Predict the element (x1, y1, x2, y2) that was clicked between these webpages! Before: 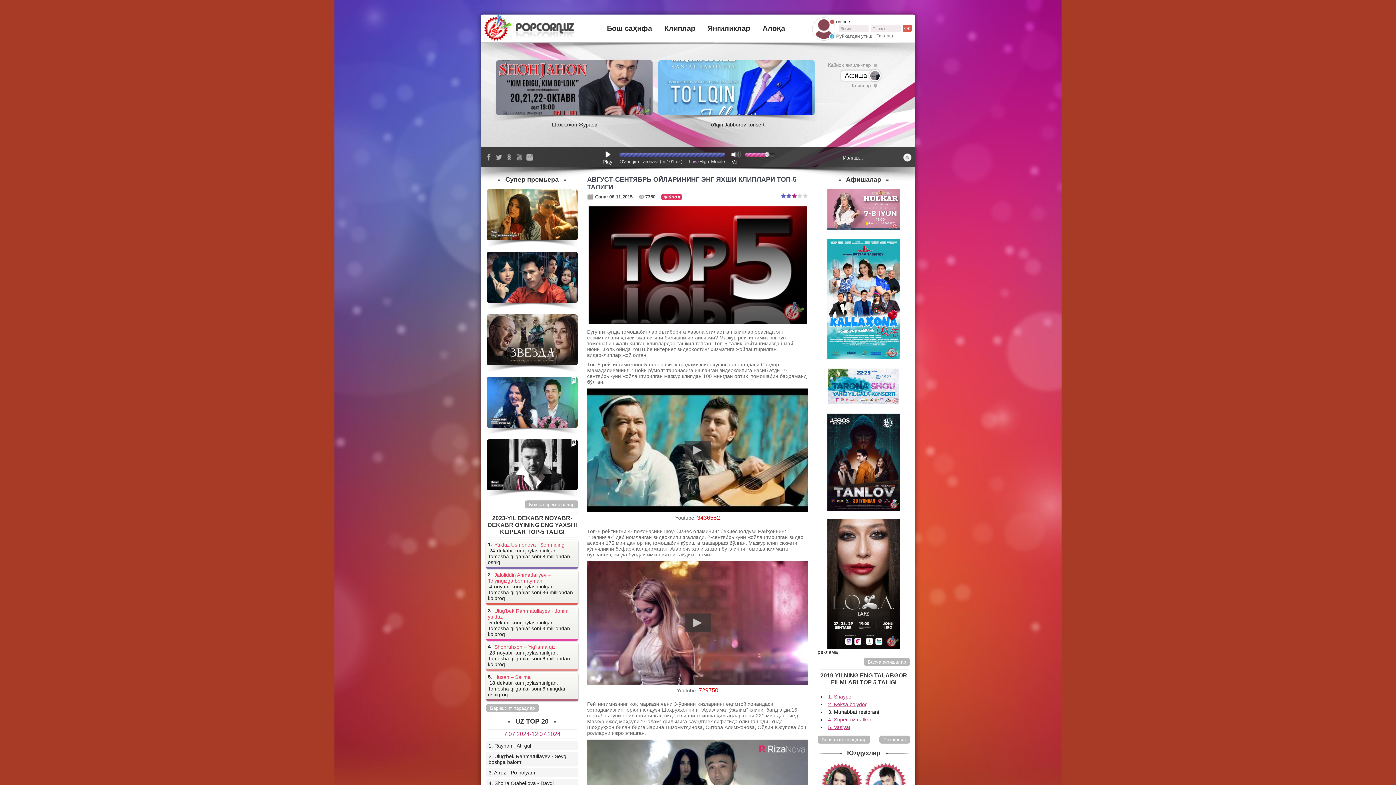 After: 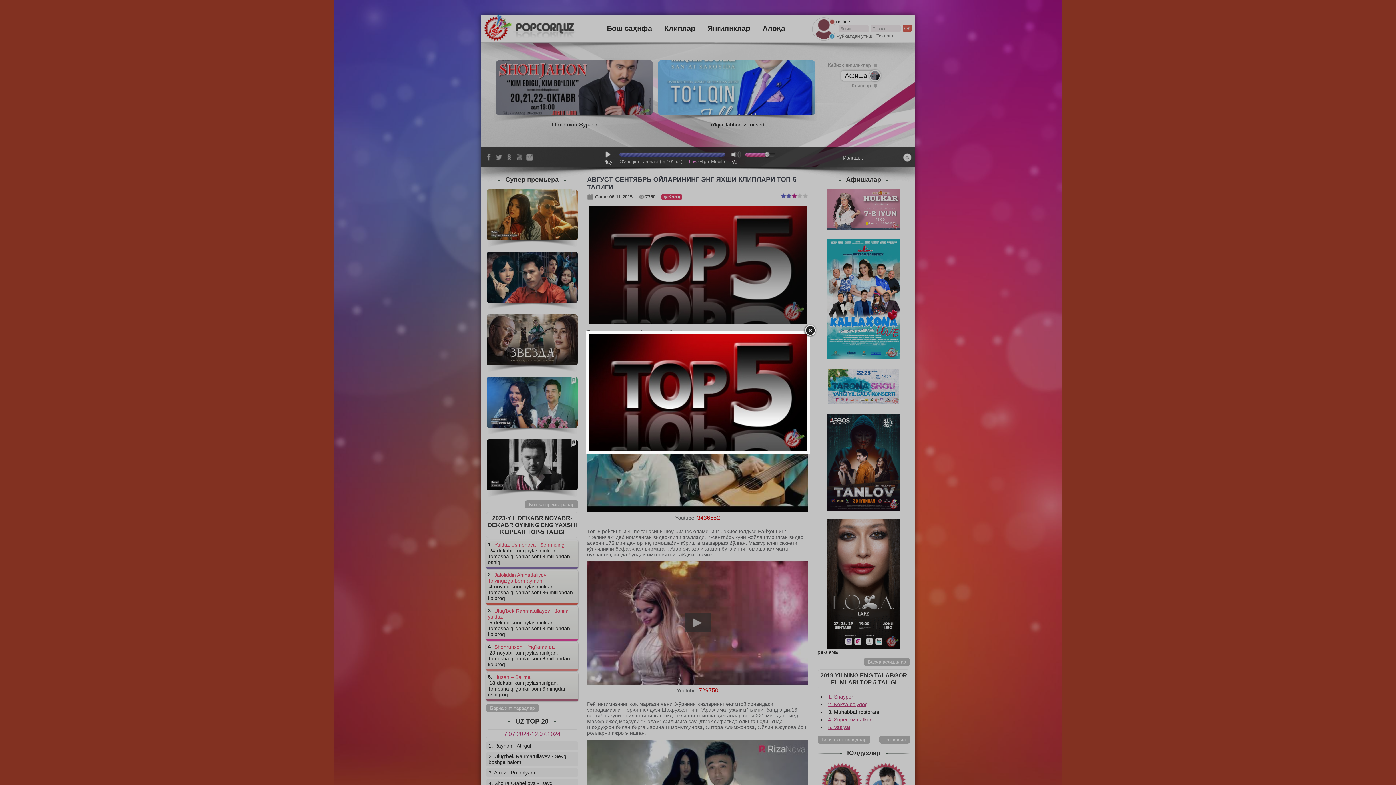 Action: bbox: (588, 319, 806, 325)